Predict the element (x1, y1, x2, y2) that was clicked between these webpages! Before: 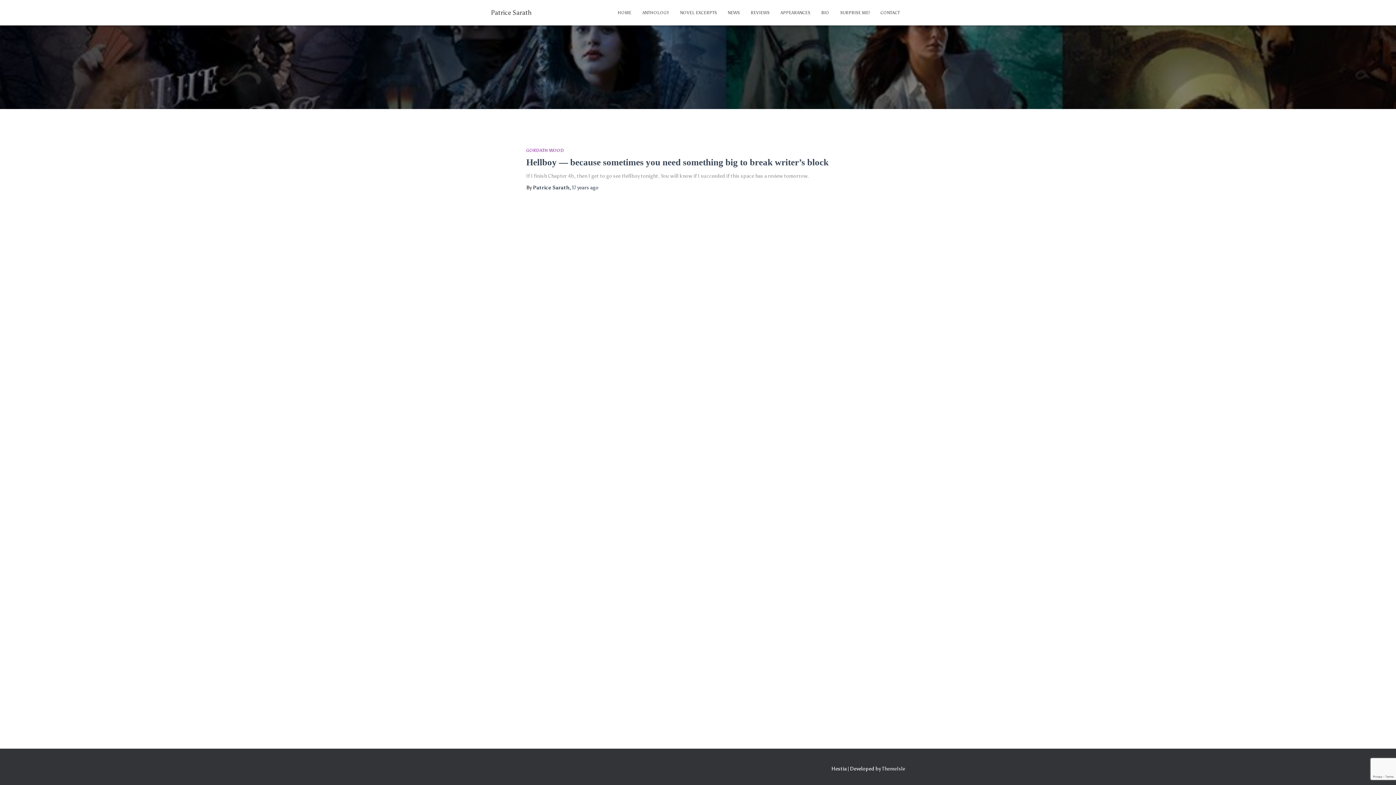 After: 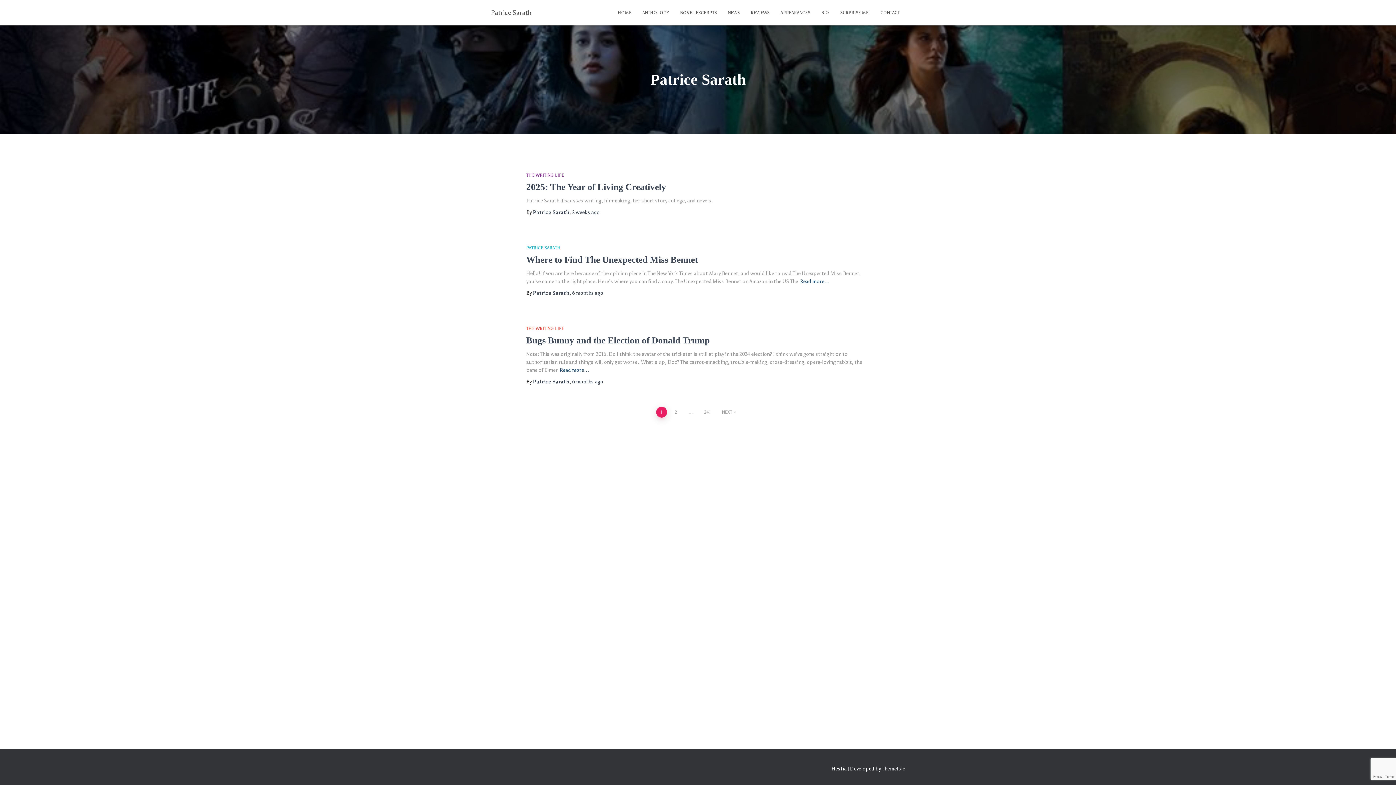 Action: label: Patrice Sarath bbox: (532, 184, 569, 190)